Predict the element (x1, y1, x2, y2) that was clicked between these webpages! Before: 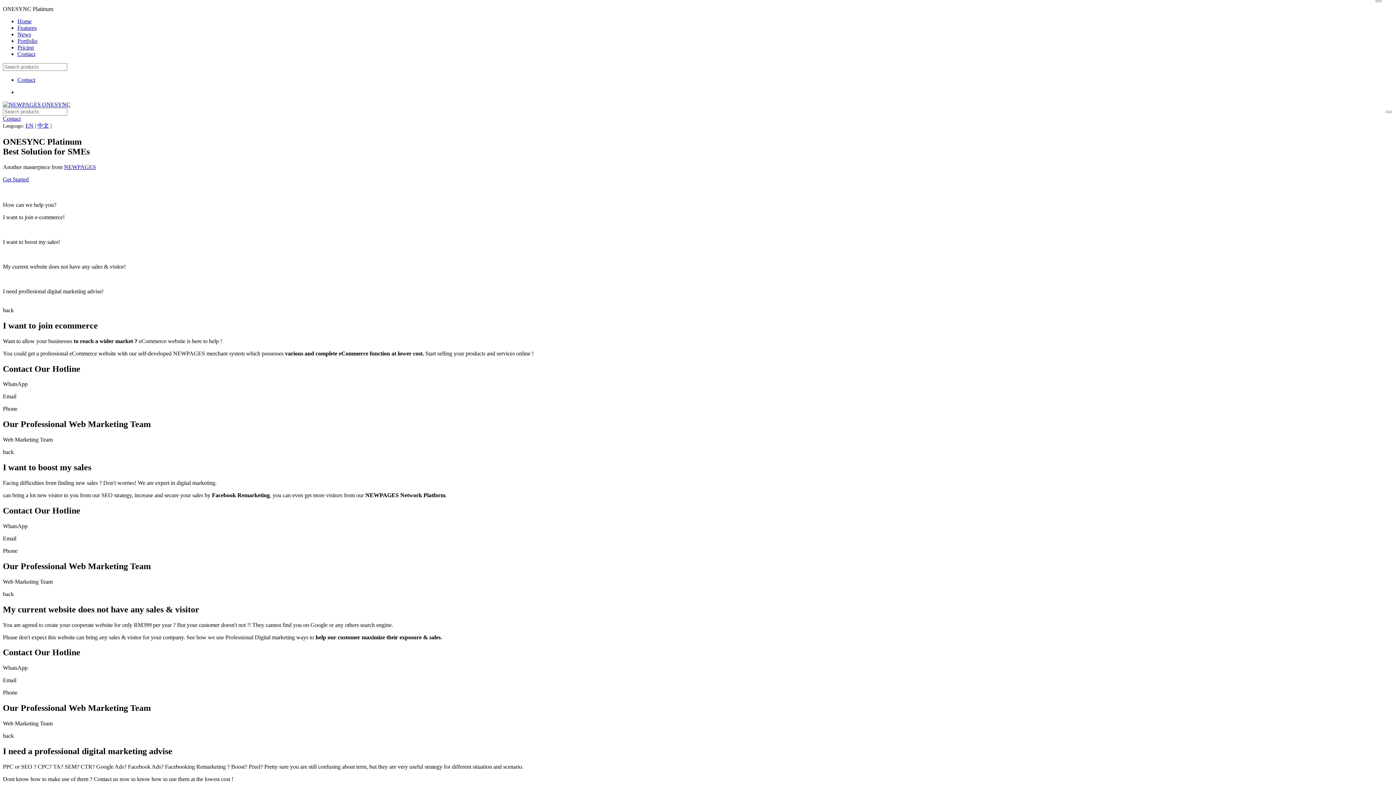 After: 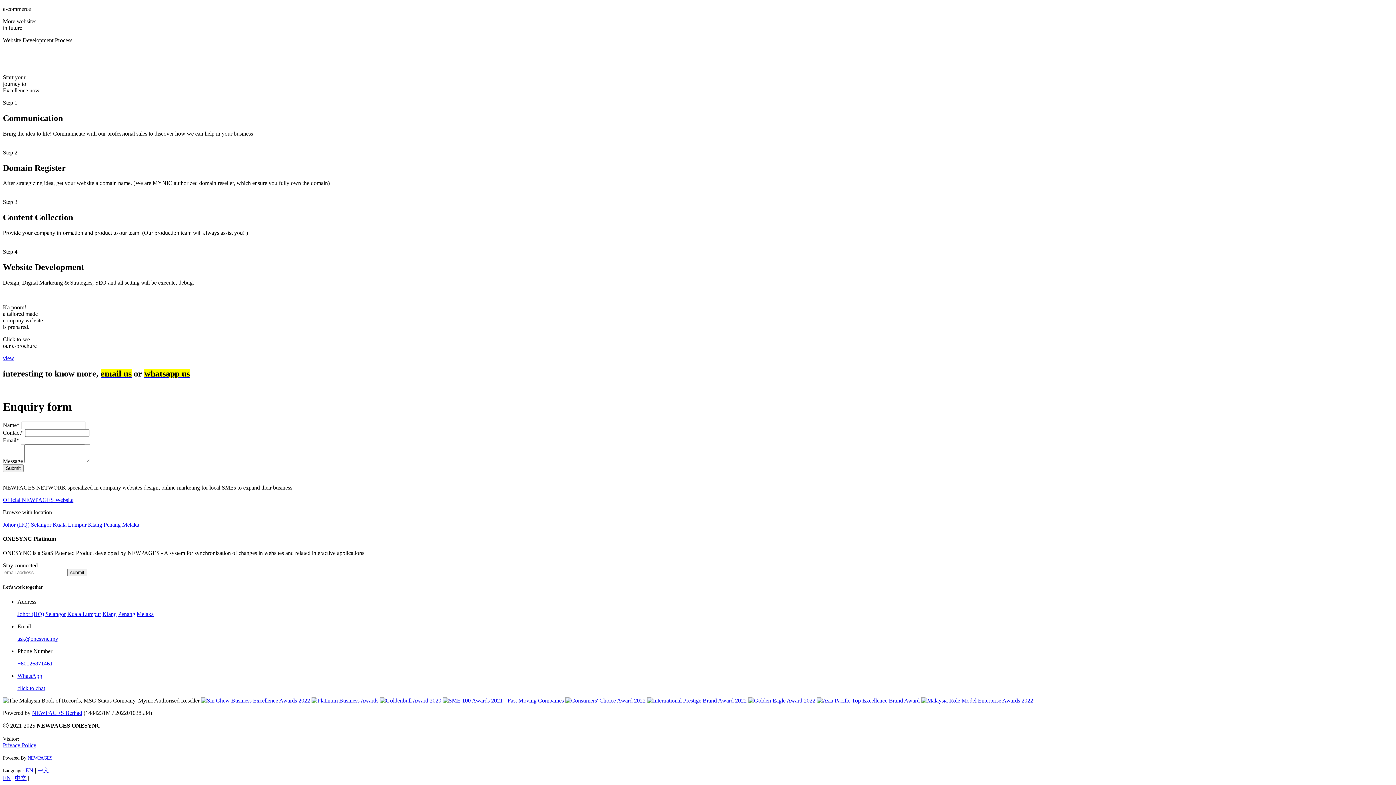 Action: bbox: (17, 44, 33, 50) label: Pricing